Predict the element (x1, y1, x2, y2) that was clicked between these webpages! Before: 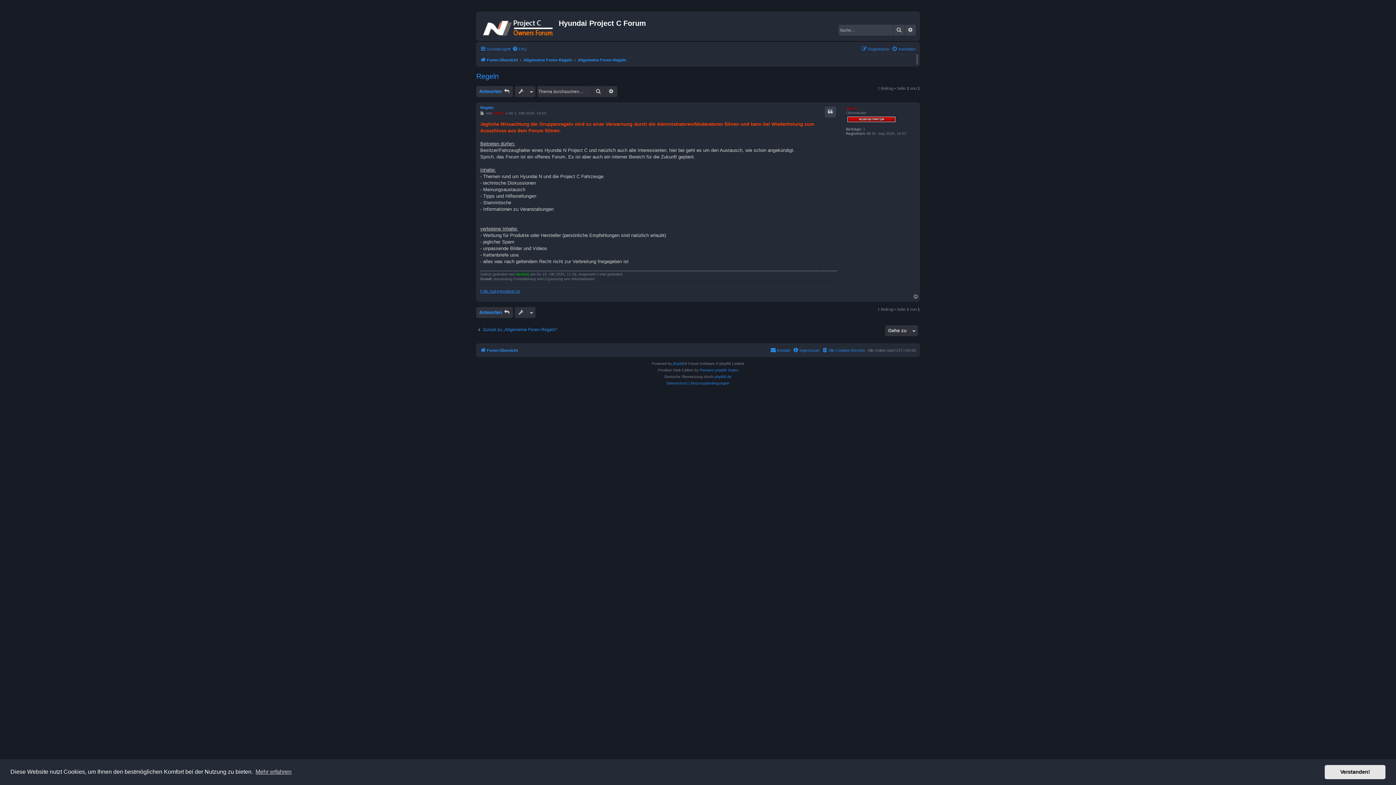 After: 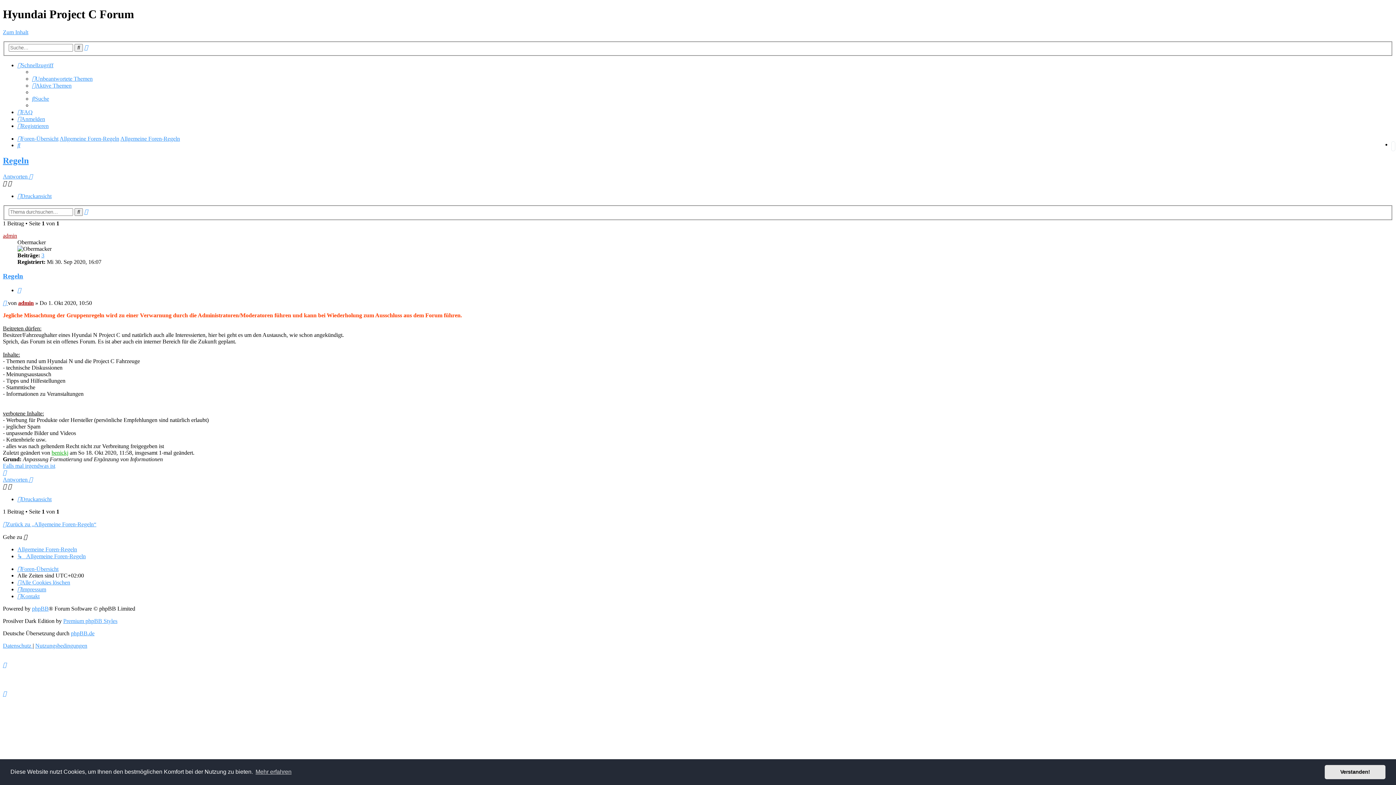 Action: bbox: (480, 105, 493, 110) label: Regeln